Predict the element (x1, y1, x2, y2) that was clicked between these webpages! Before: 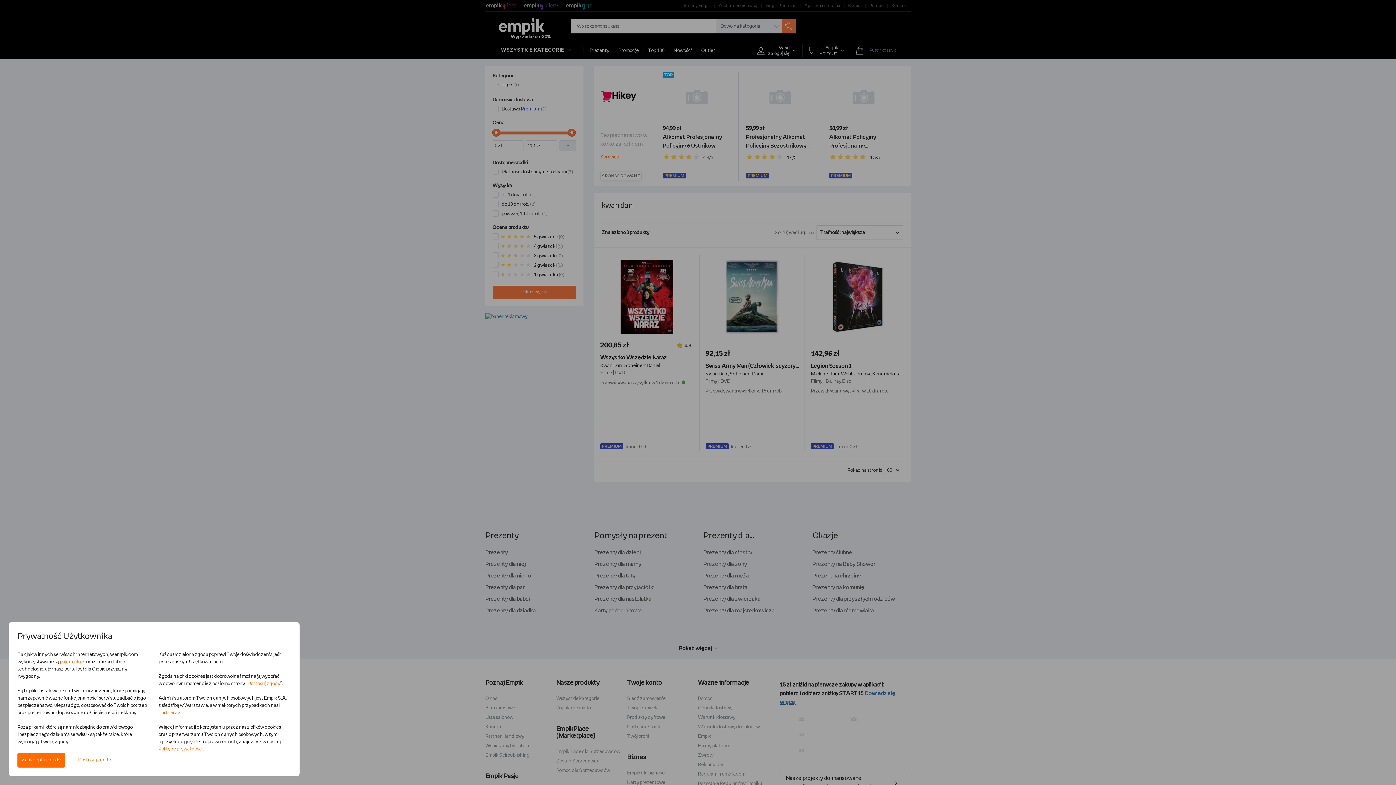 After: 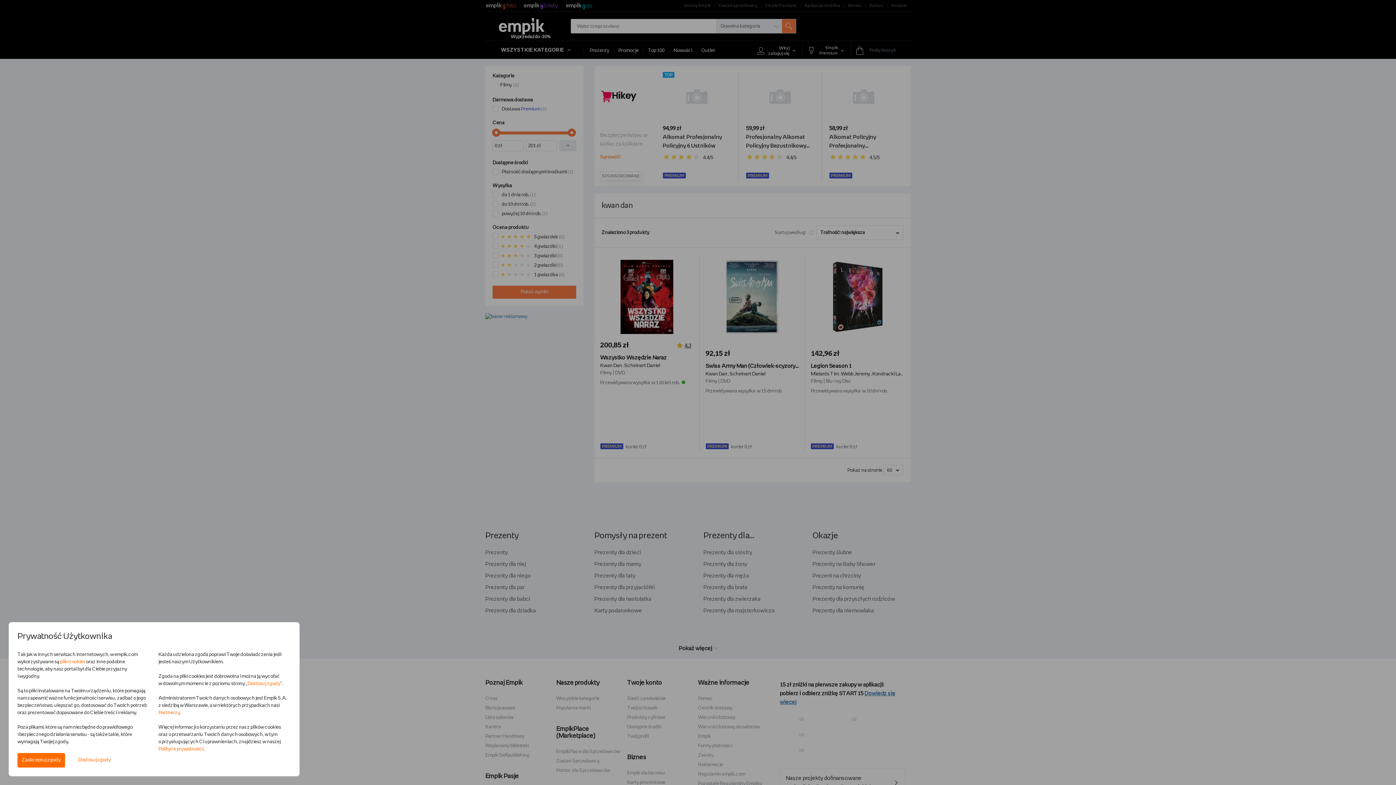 Action: label: Dostosuj zgody bbox: (247, 681, 280, 686)